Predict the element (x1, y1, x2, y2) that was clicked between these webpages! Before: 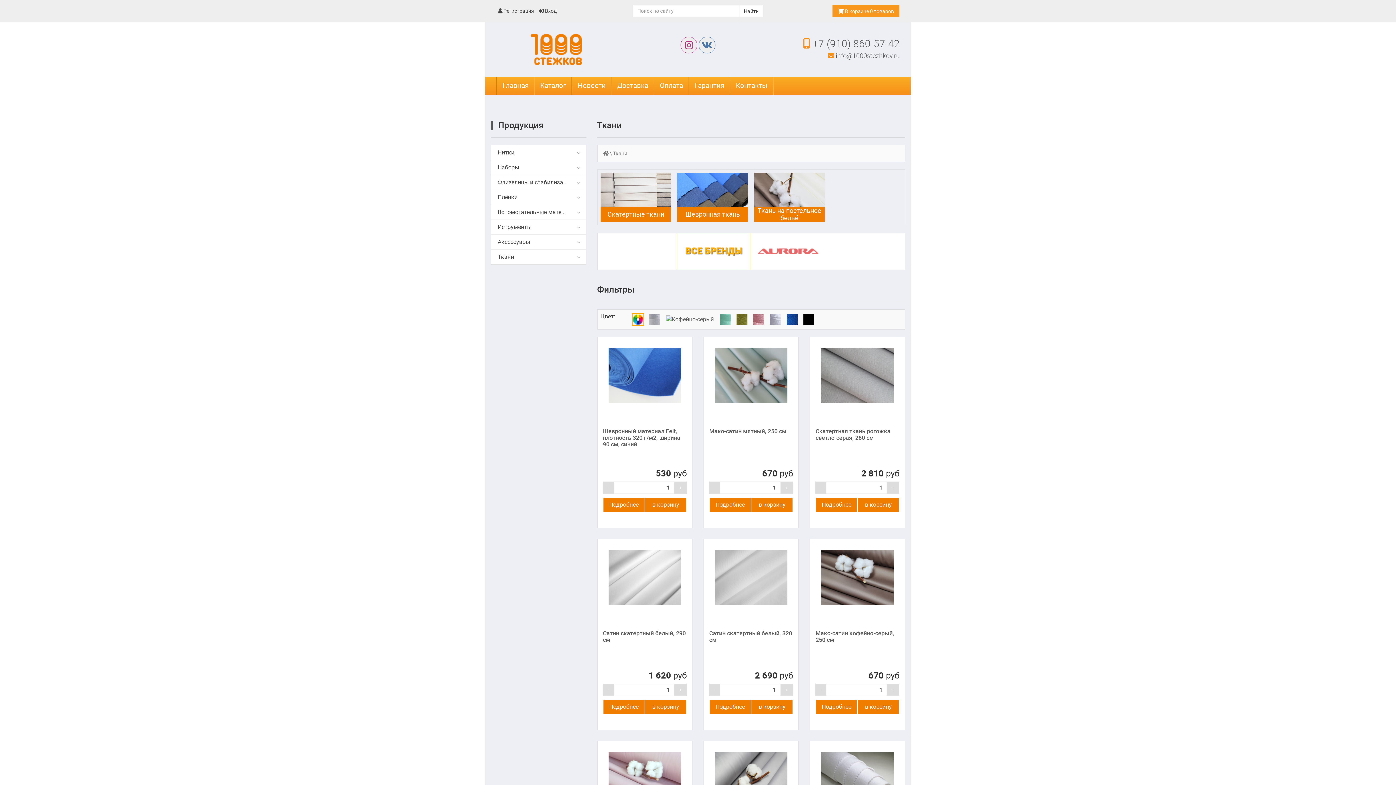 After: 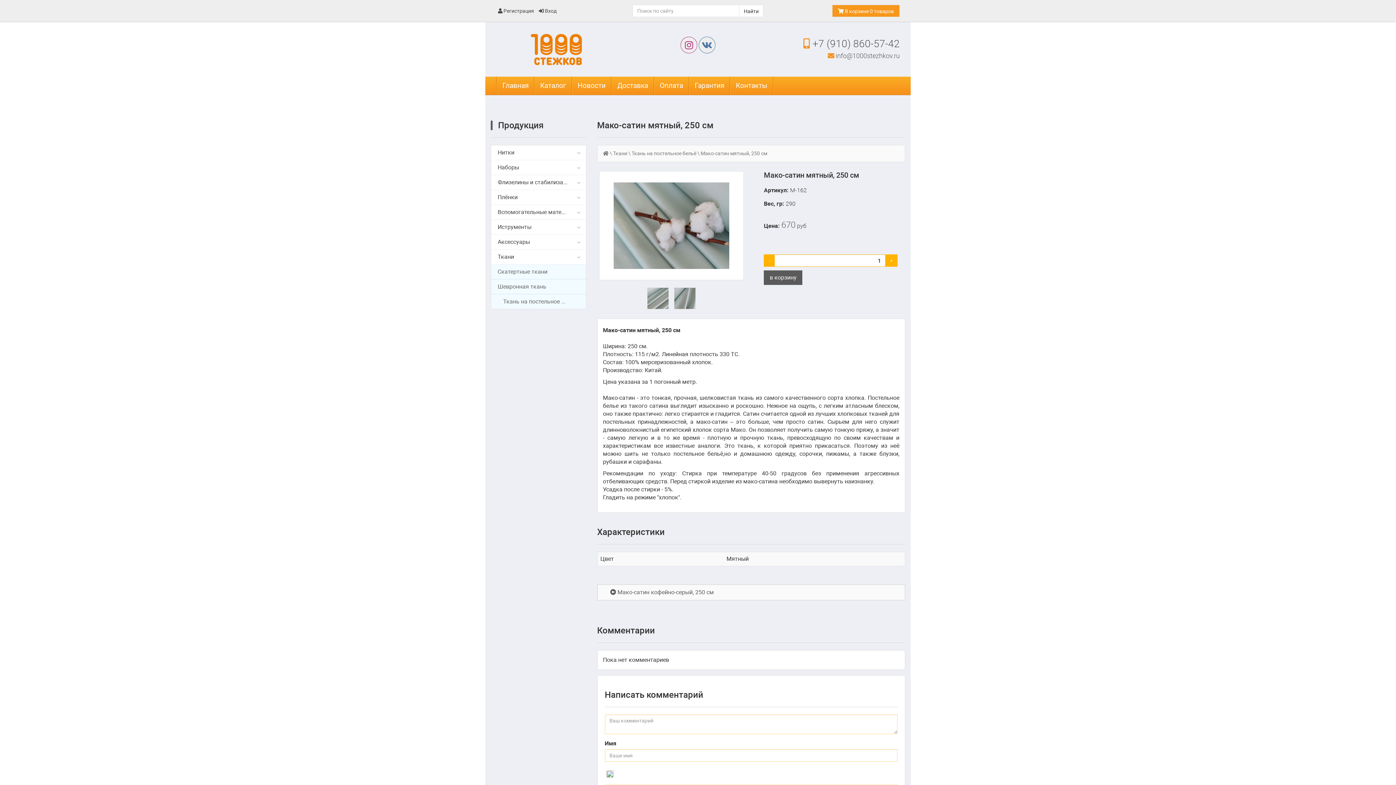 Action: label: Подробнее bbox: (709, 497, 751, 512)